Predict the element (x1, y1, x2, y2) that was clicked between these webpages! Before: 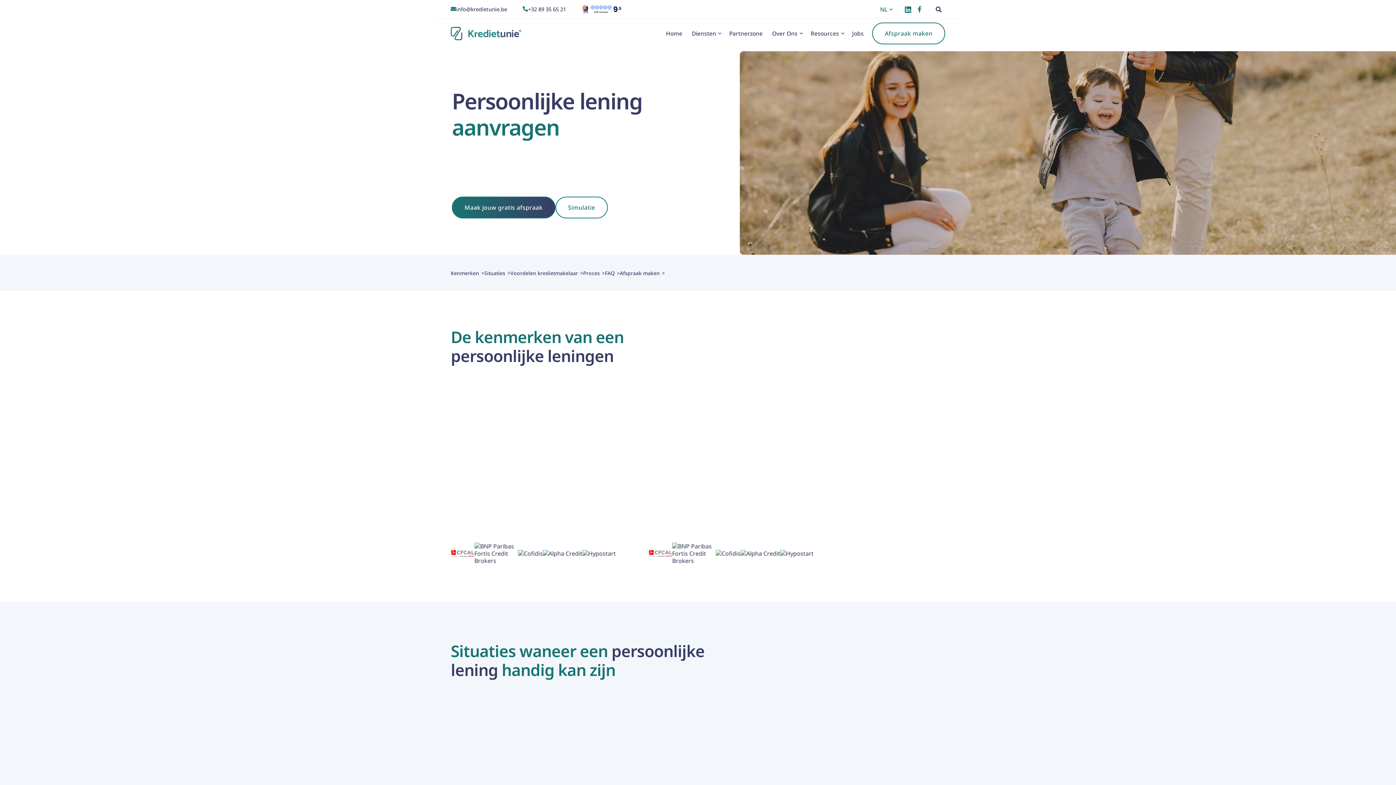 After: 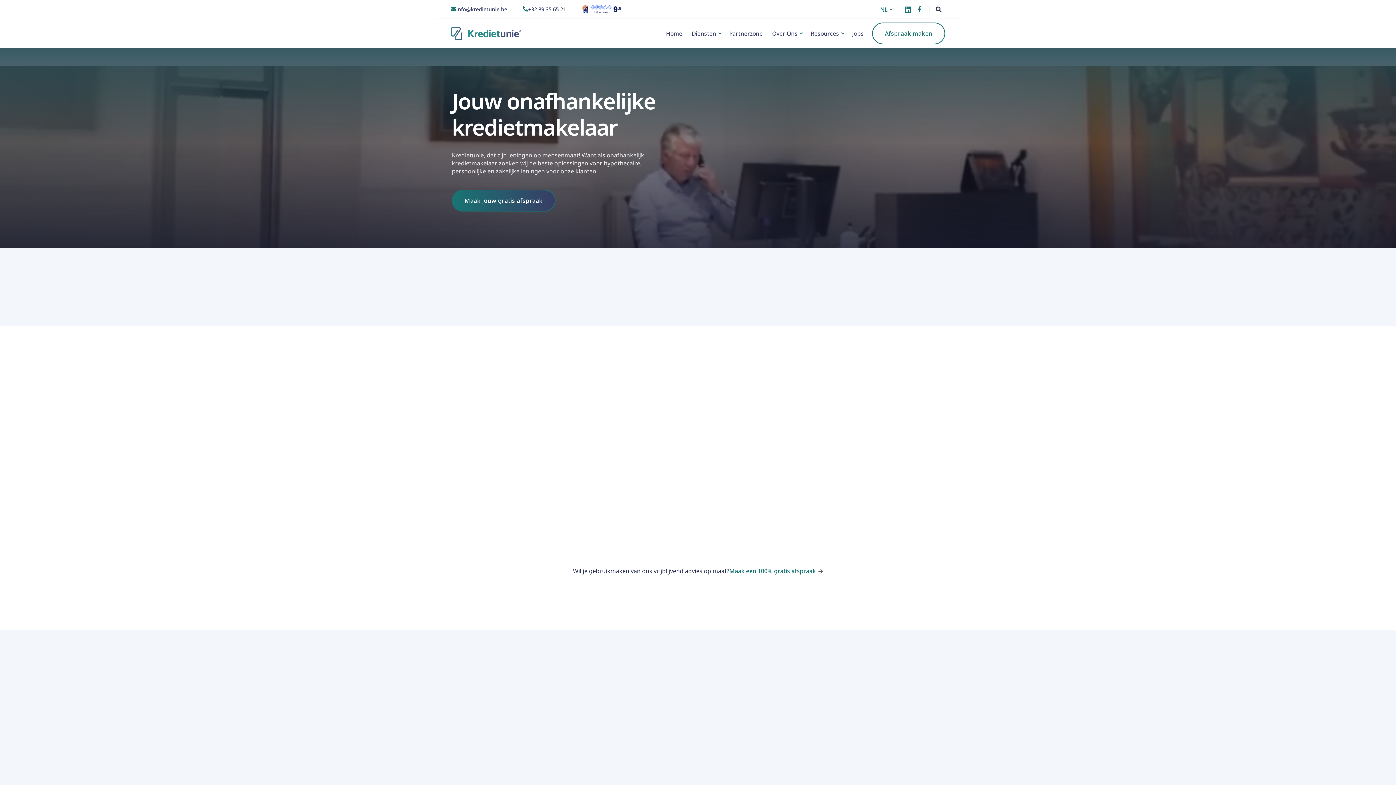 Action: bbox: (661, 18, 687, 48) label: Home